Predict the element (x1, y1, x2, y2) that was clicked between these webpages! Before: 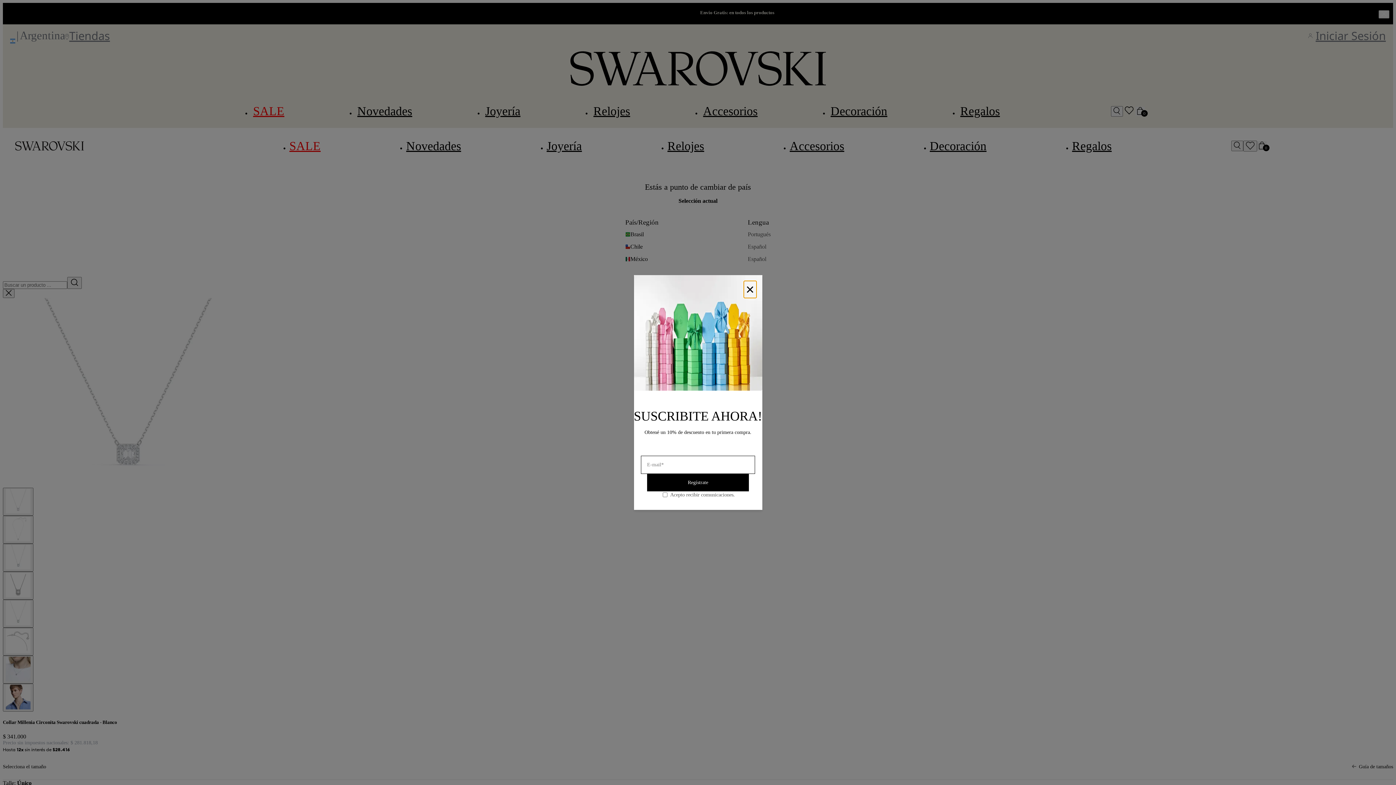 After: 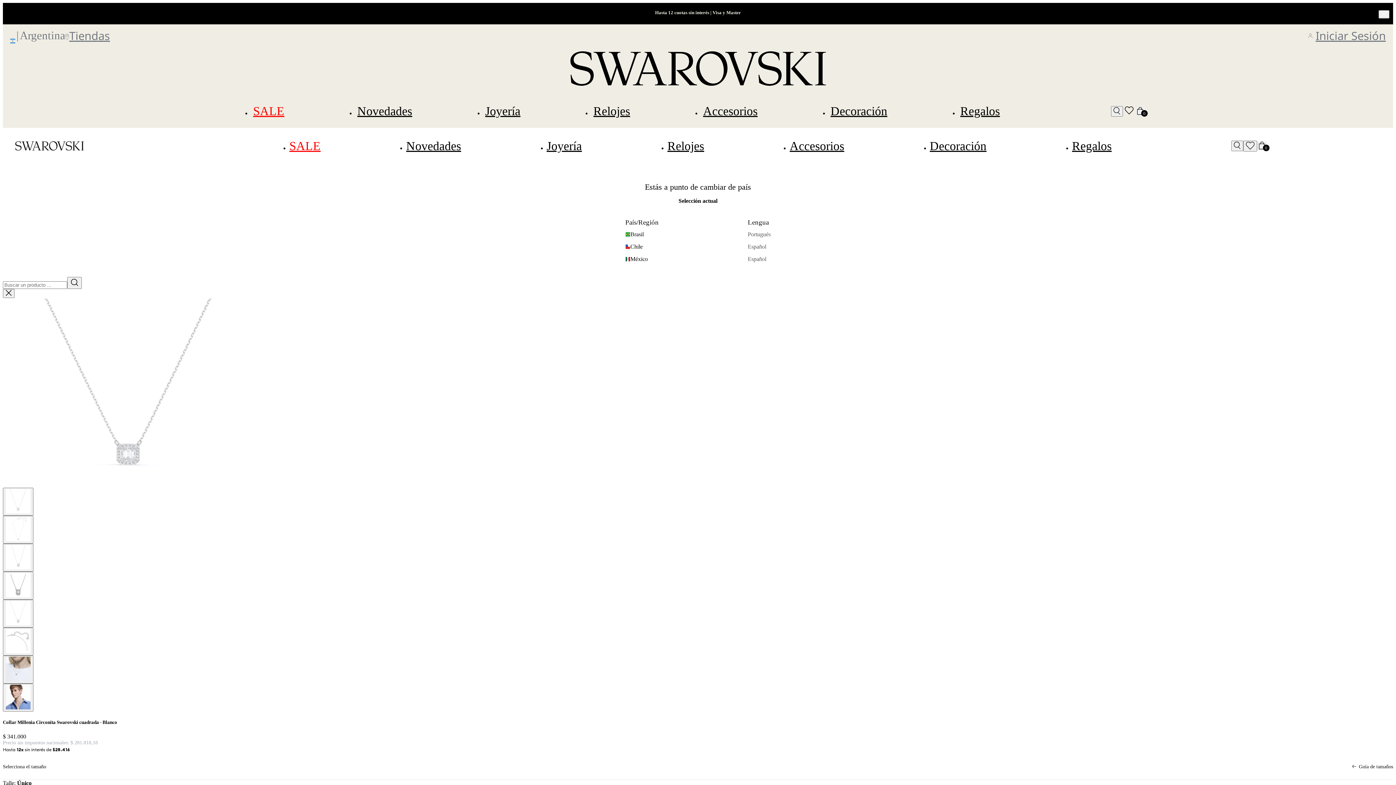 Action: label: × bbox: (743, 280, 756, 298)